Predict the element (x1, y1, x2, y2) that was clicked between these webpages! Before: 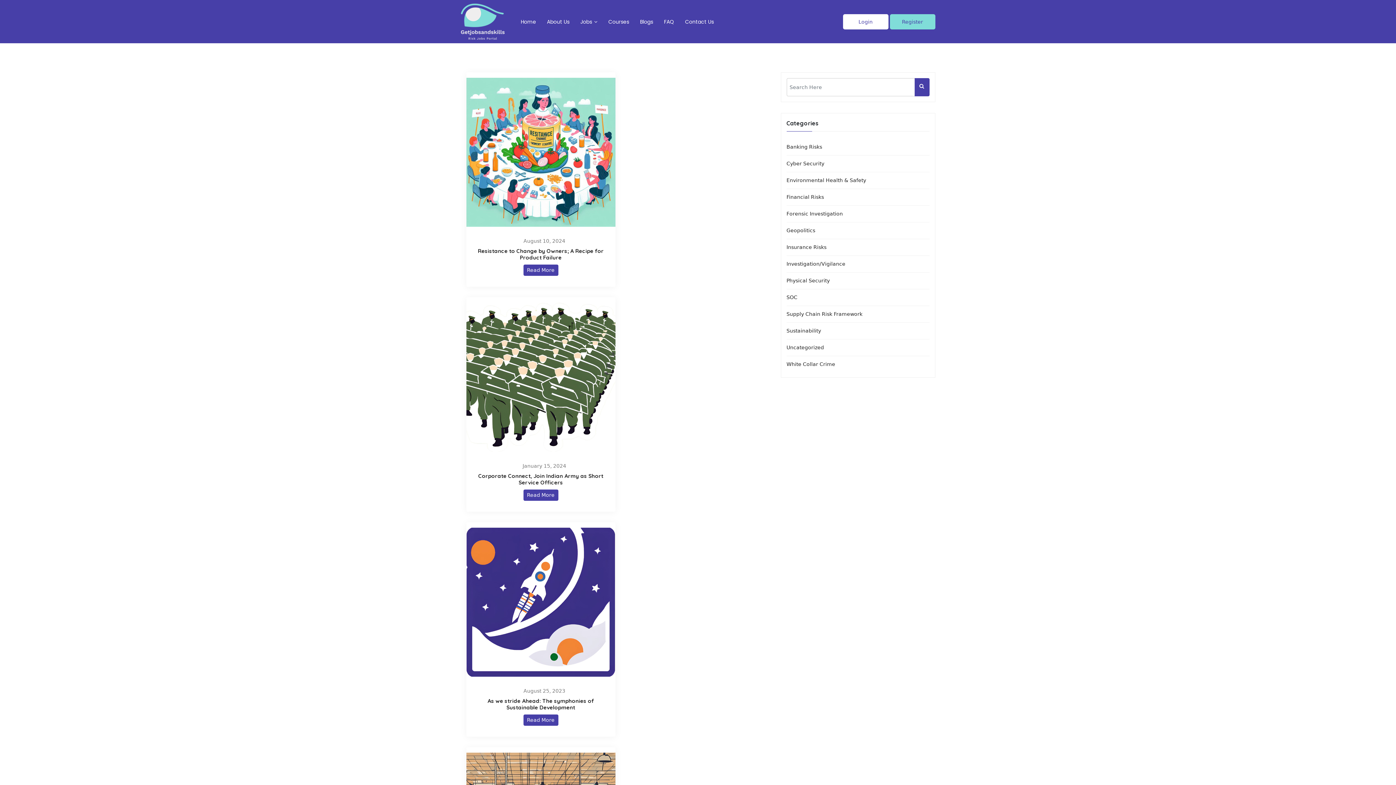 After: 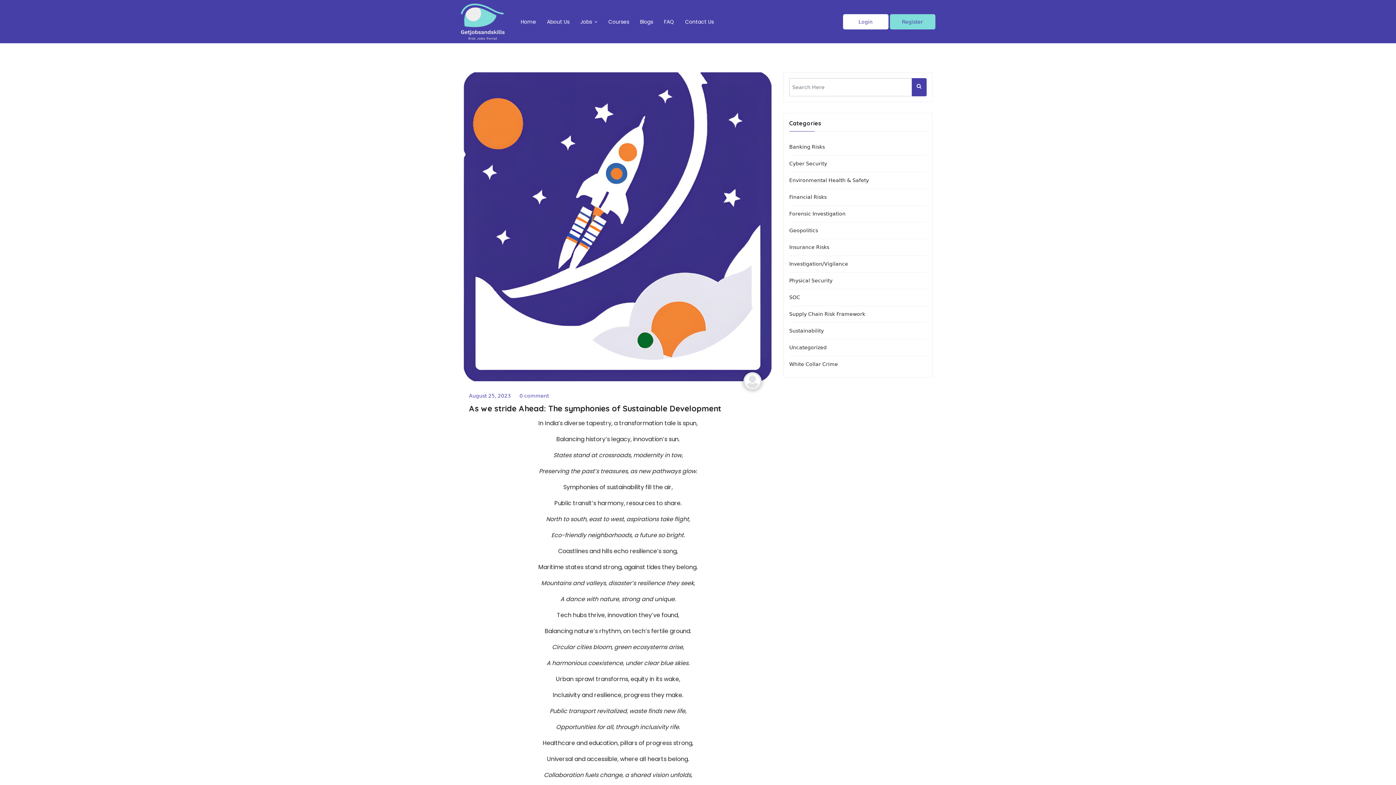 Action: bbox: (466, 528, 615, 677)